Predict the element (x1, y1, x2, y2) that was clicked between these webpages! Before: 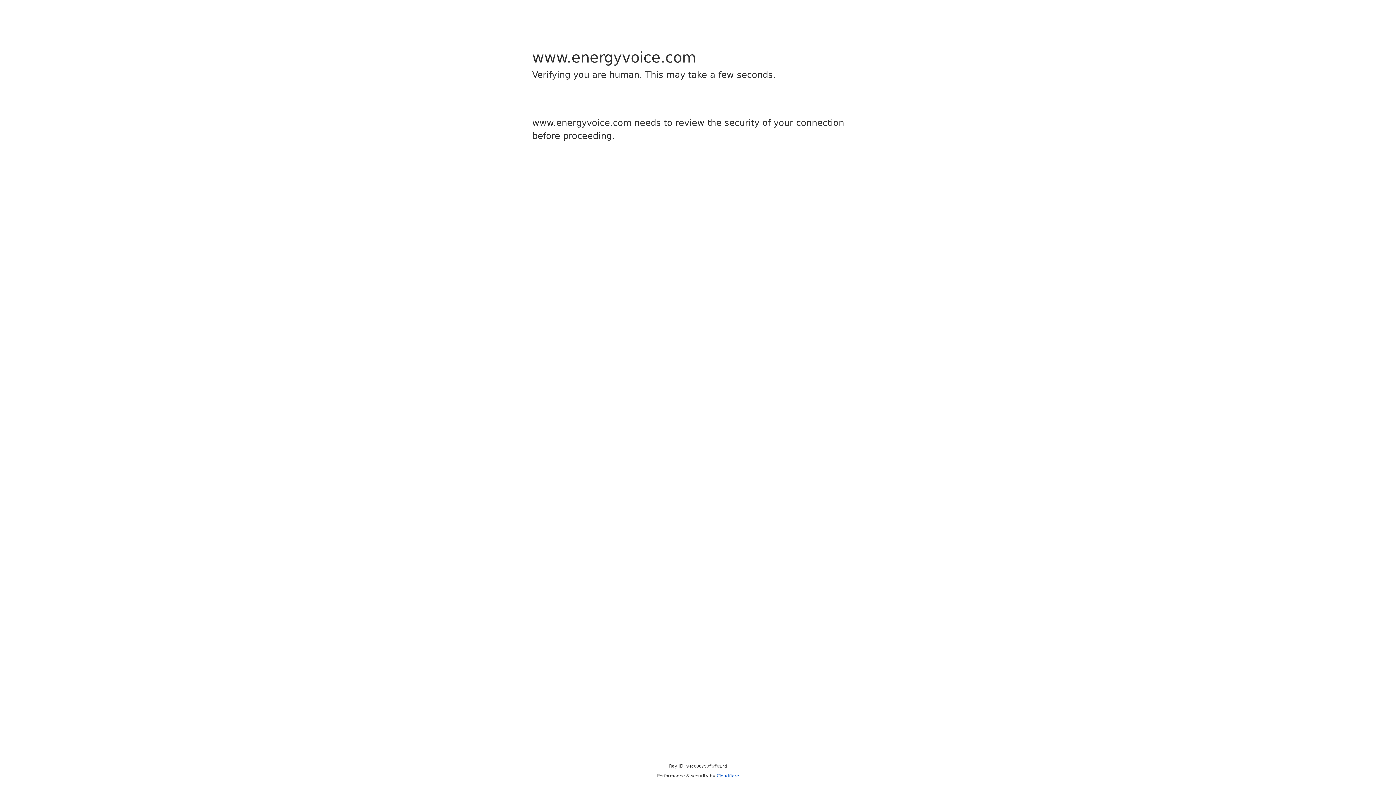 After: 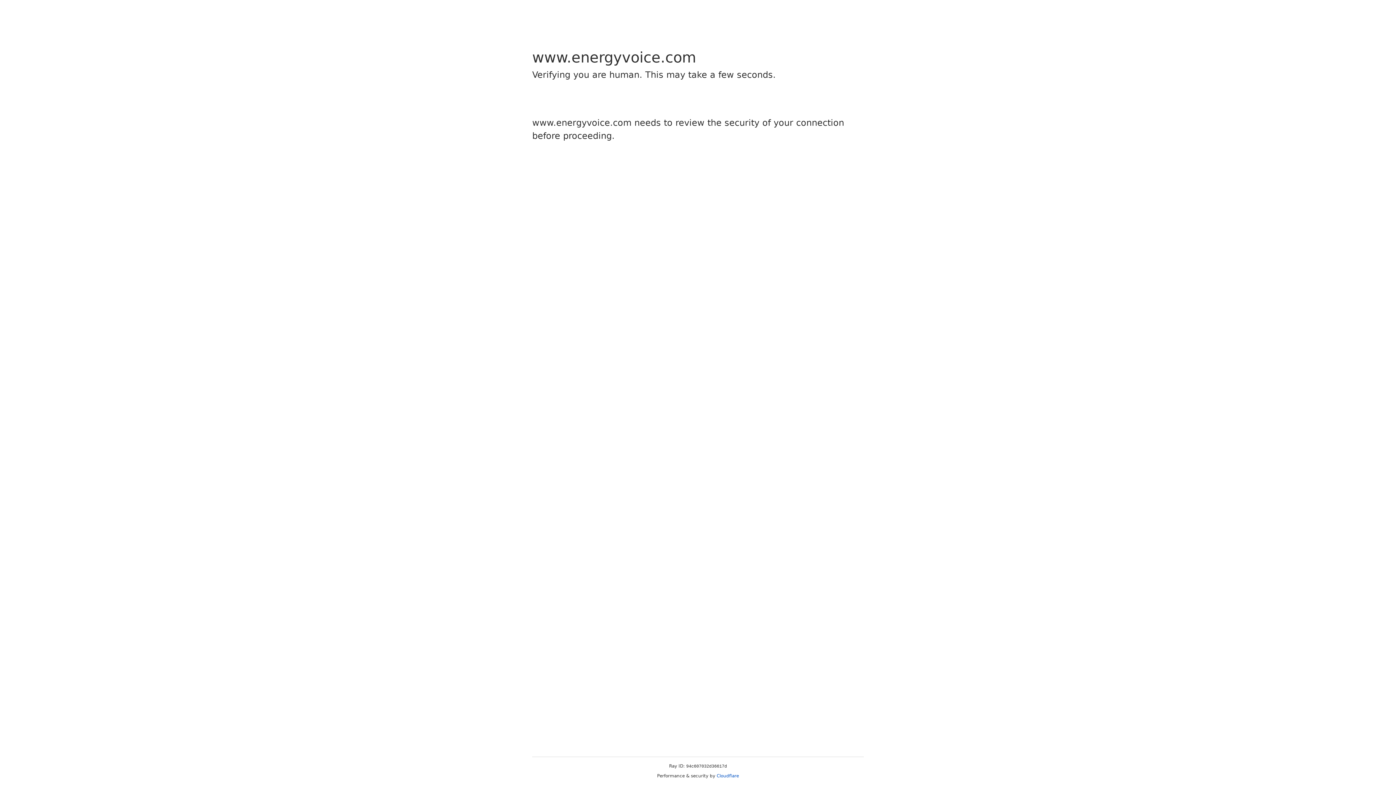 Action: bbox: (716, 773, 739, 778) label: Cloudflare